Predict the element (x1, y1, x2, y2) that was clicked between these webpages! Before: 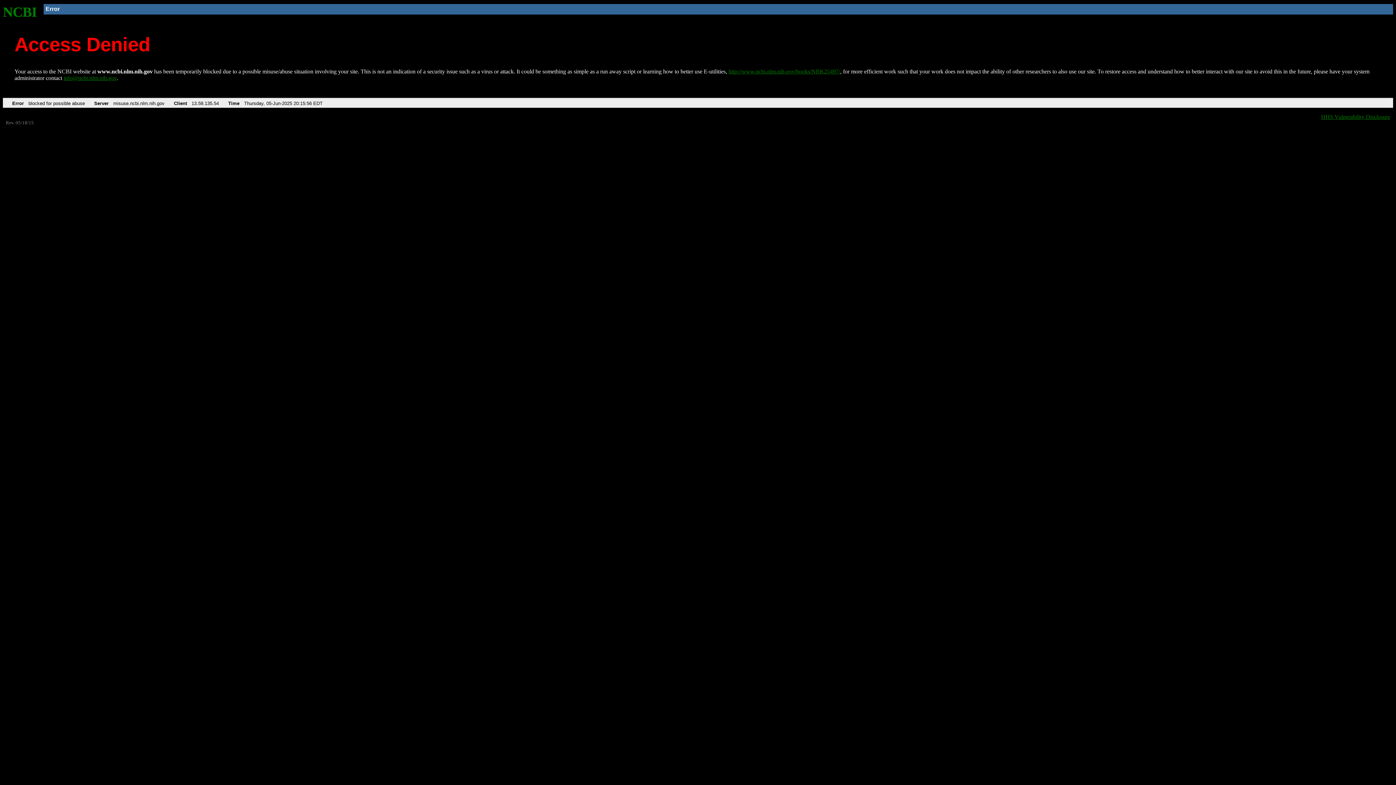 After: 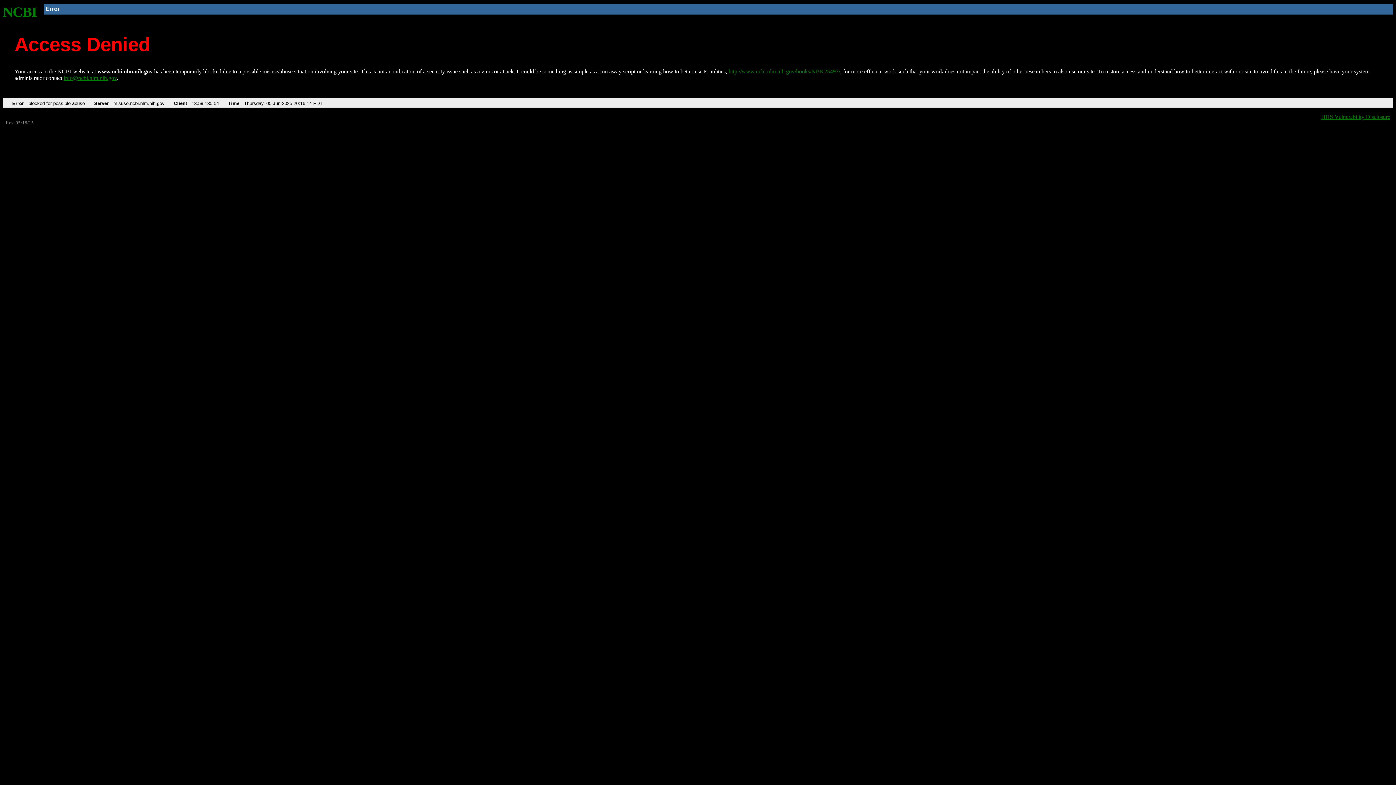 Action: bbox: (2, 4, 37, 19) label: NCBI